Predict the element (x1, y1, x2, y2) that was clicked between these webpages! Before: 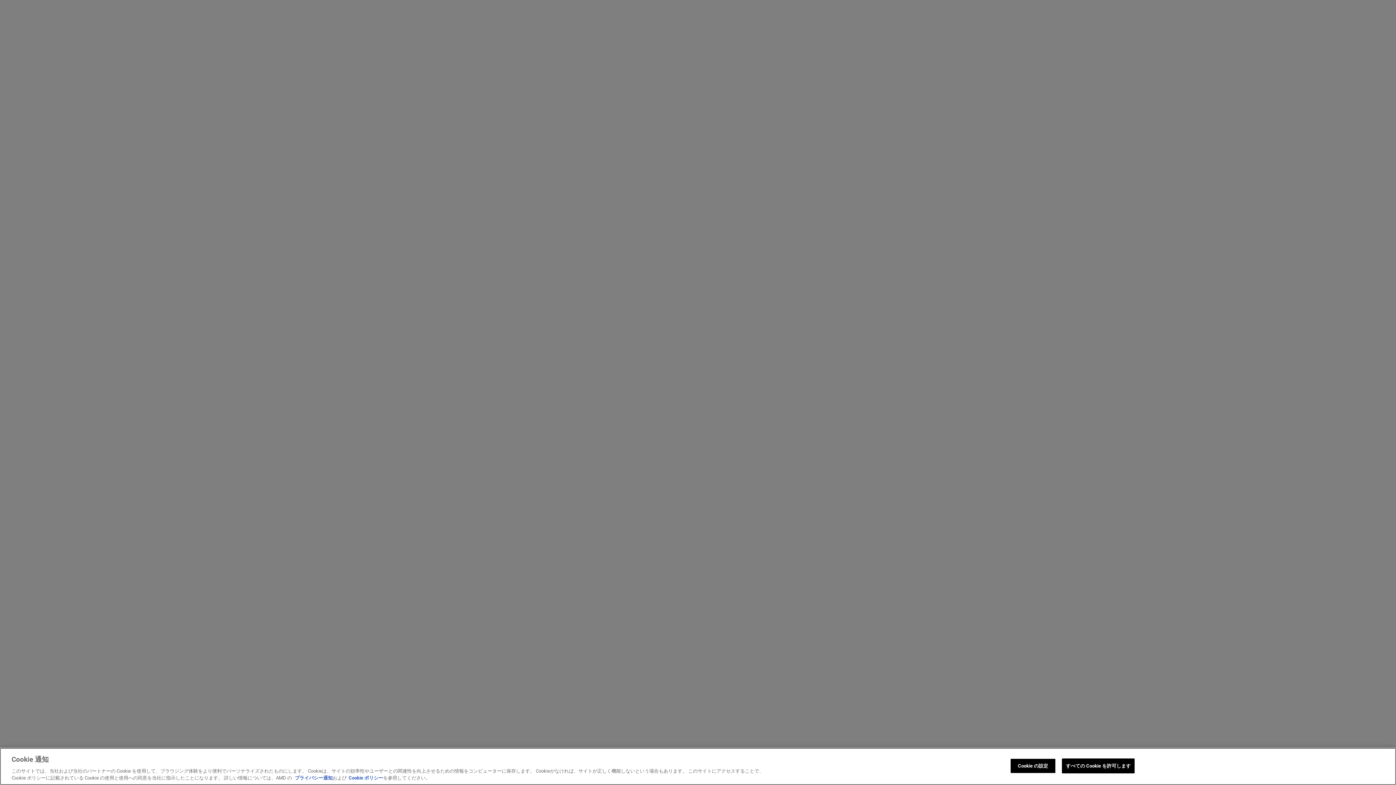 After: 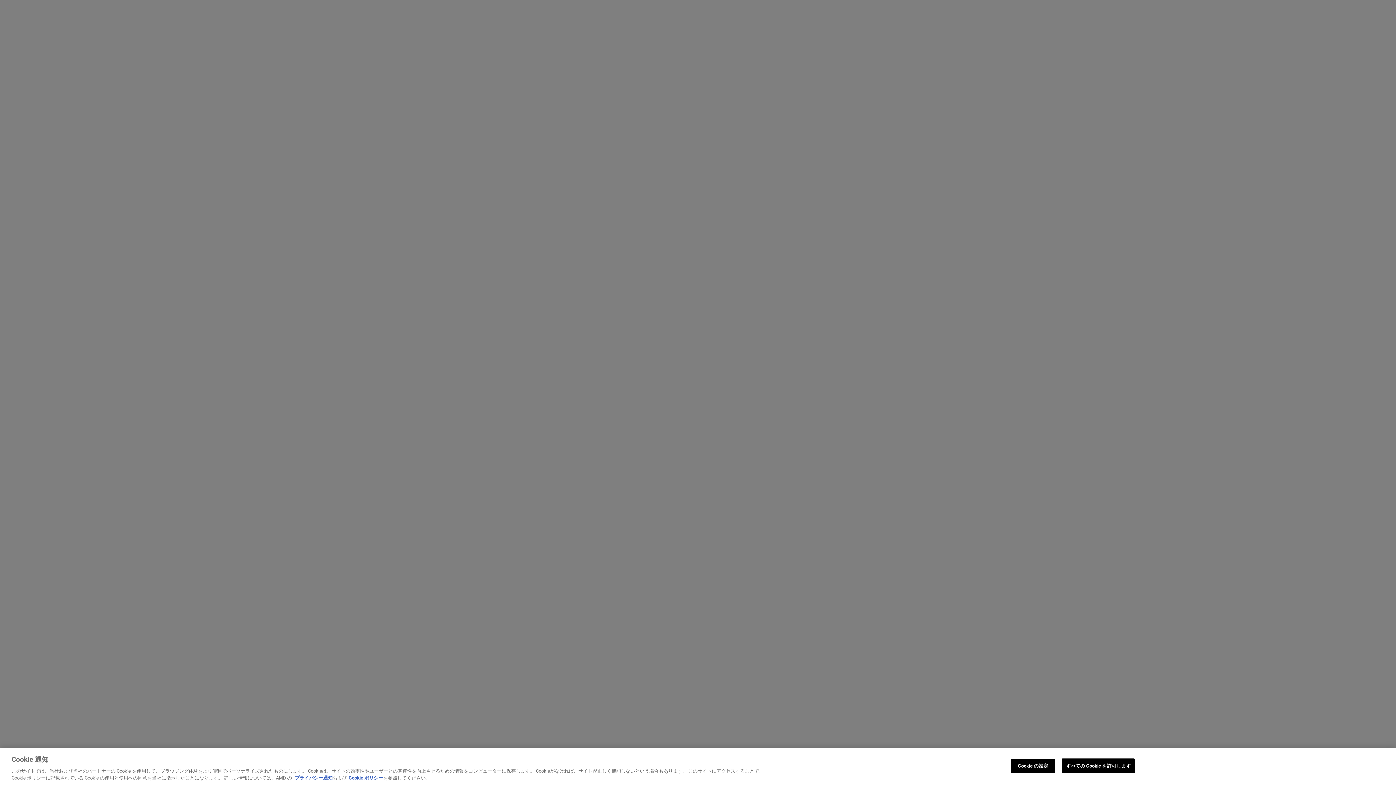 Action: label: プライバシー通知 bbox: (294, 775, 332, 781)